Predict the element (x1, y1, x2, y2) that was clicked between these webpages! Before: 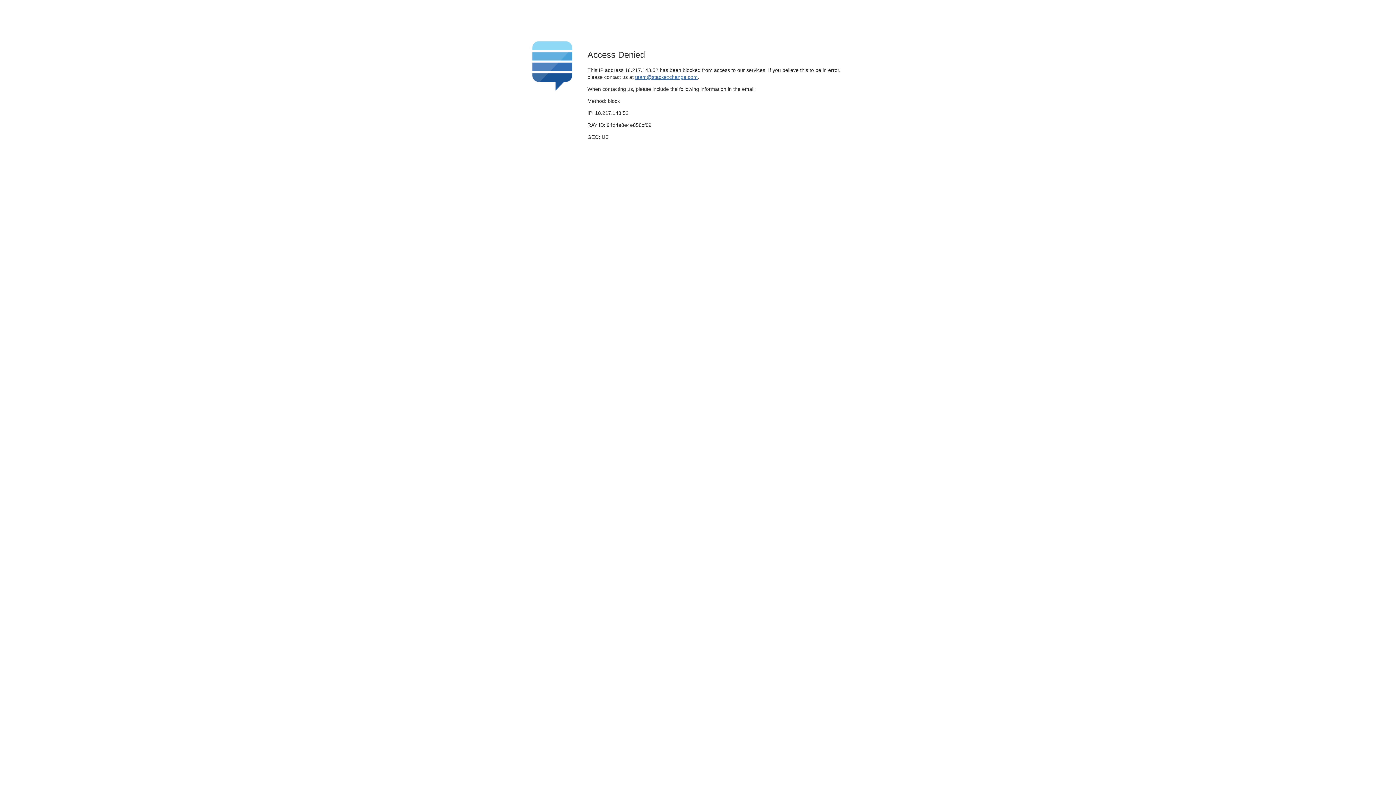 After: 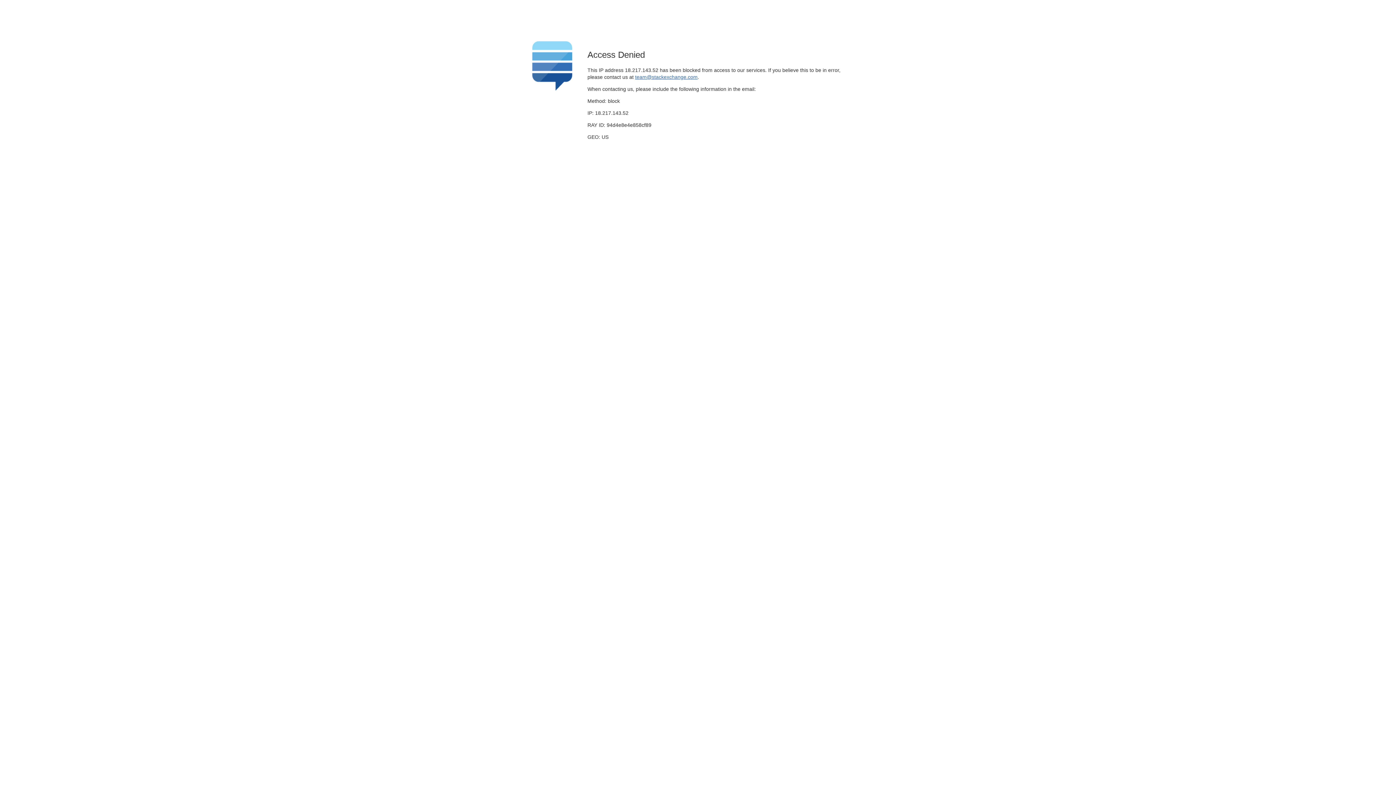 Action: label: team@stackexchange.com bbox: (635, 74, 697, 79)